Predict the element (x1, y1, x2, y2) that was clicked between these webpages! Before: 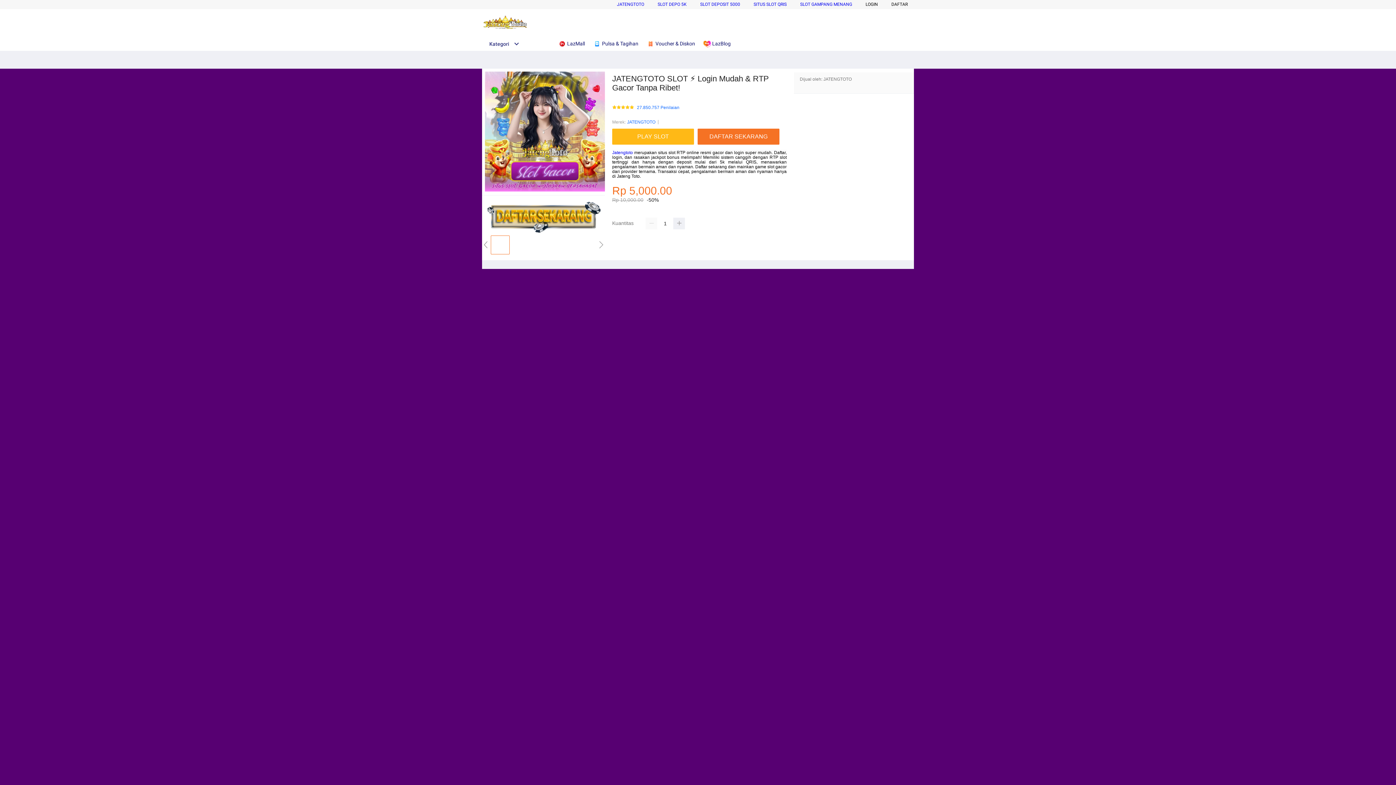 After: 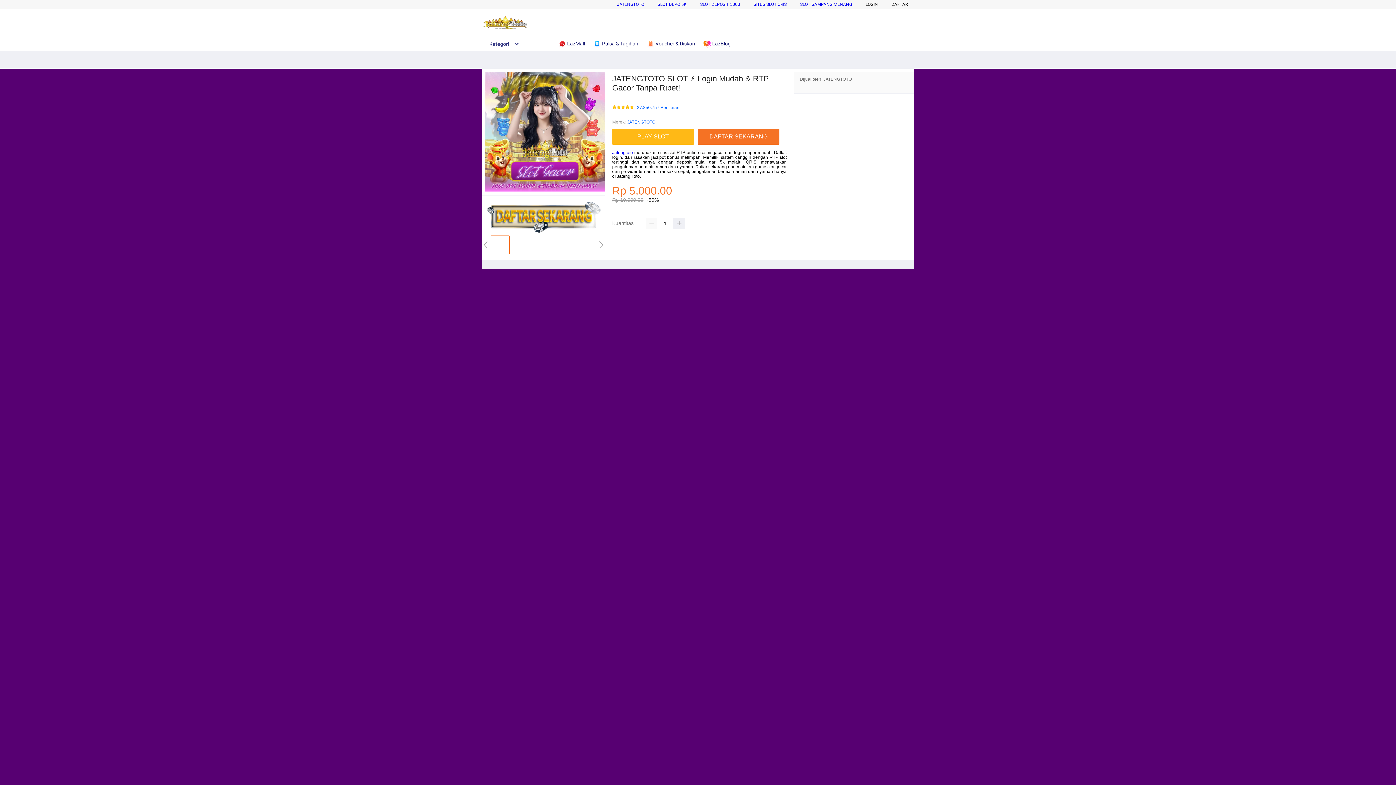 Action: label: SITUS SLOT QRIS bbox: (753, 1, 786, 6)